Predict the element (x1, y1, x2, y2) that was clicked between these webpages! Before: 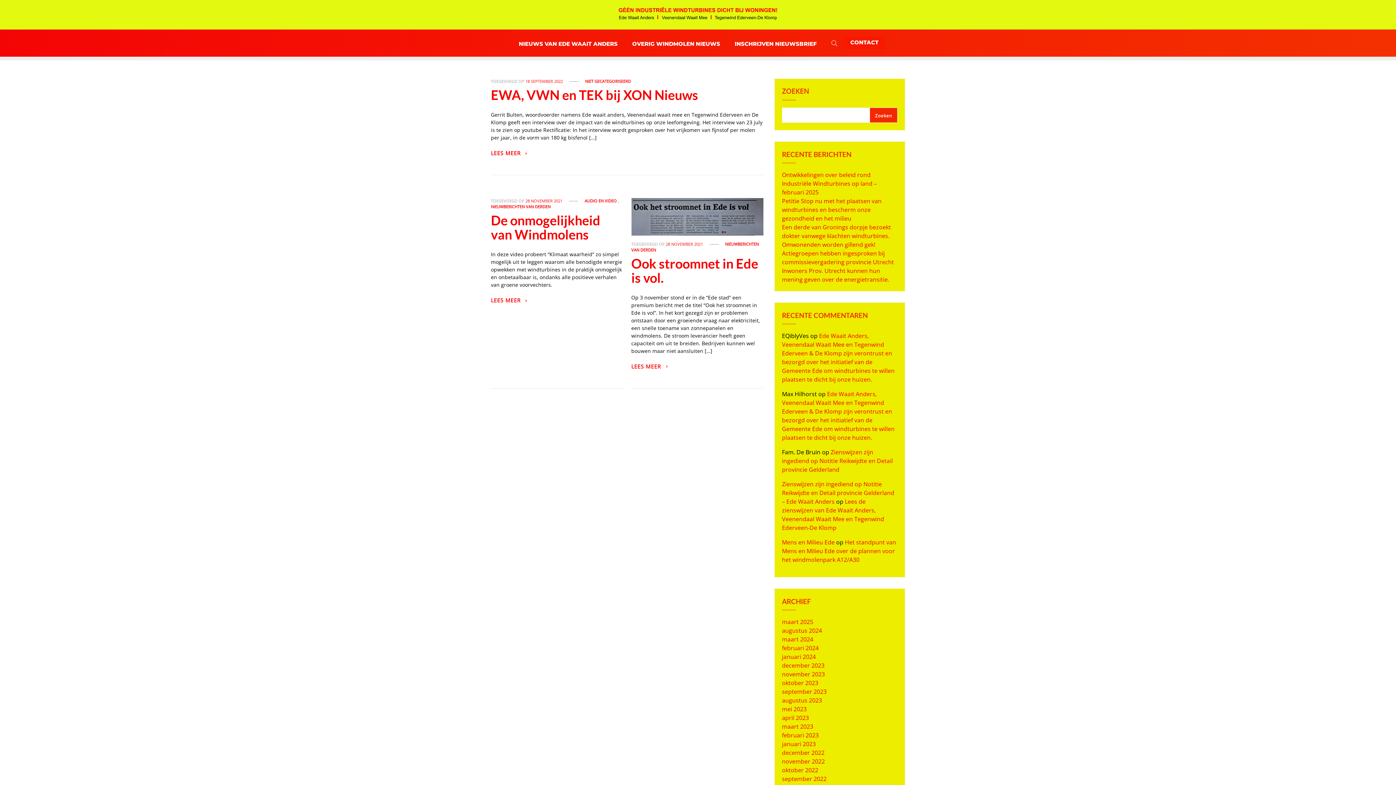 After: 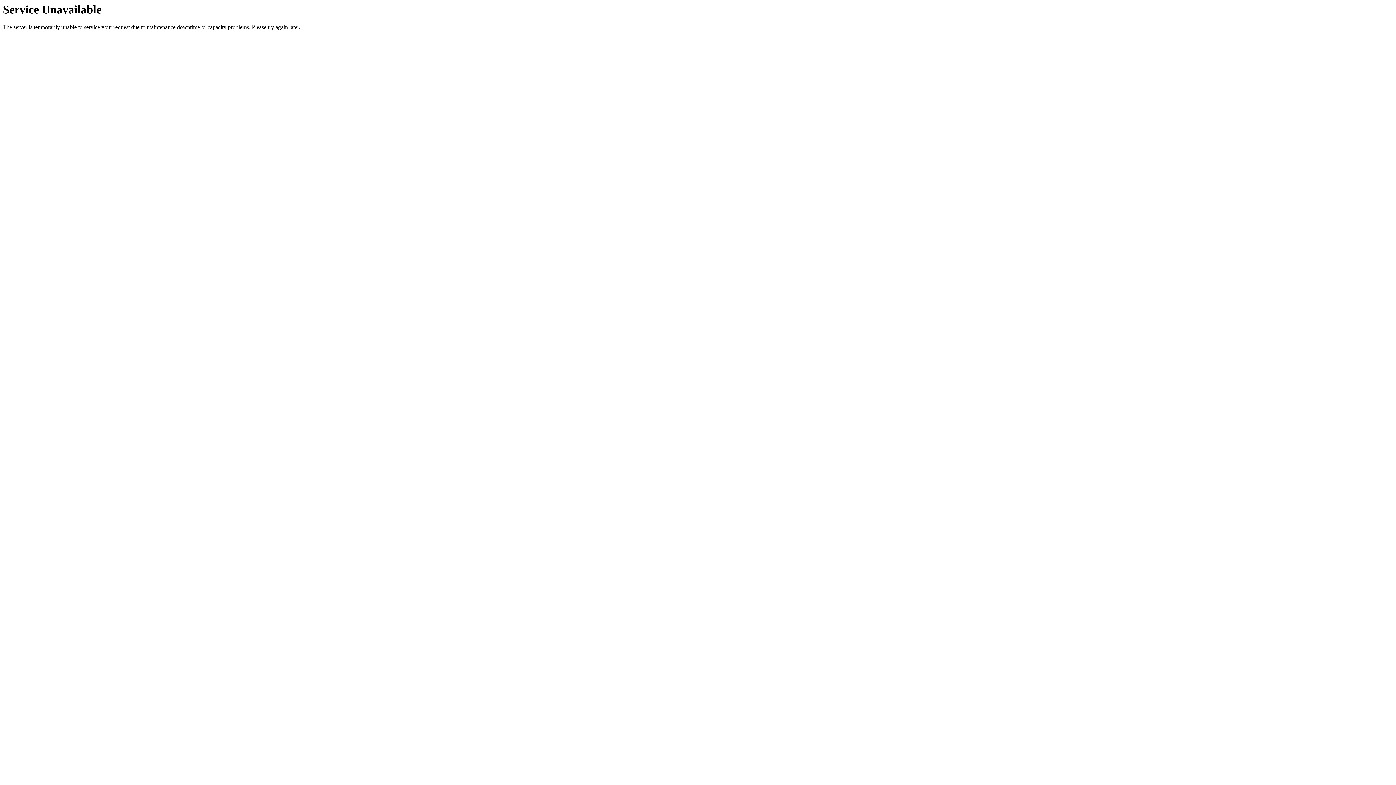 Action: bbox: (782, 740, 816, 748) label: januari 2023